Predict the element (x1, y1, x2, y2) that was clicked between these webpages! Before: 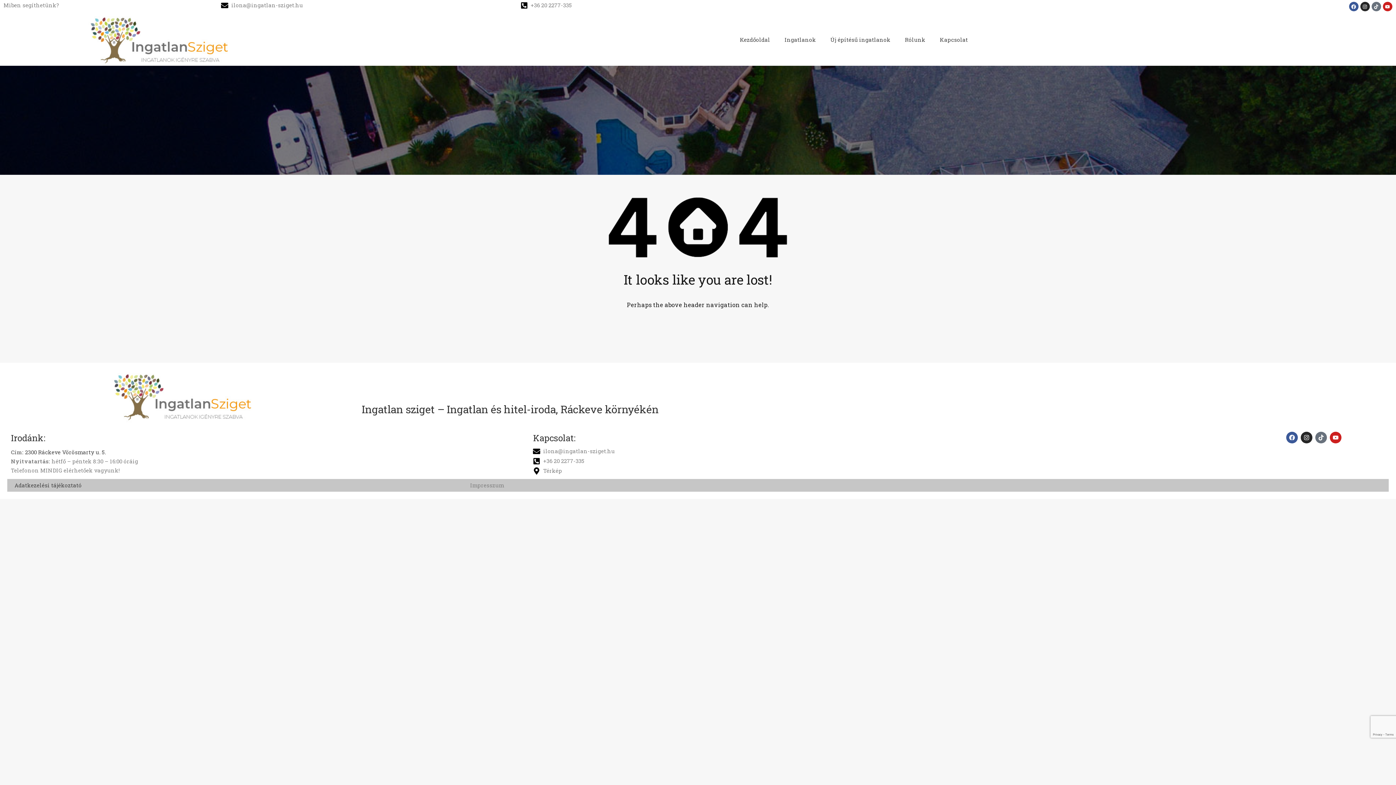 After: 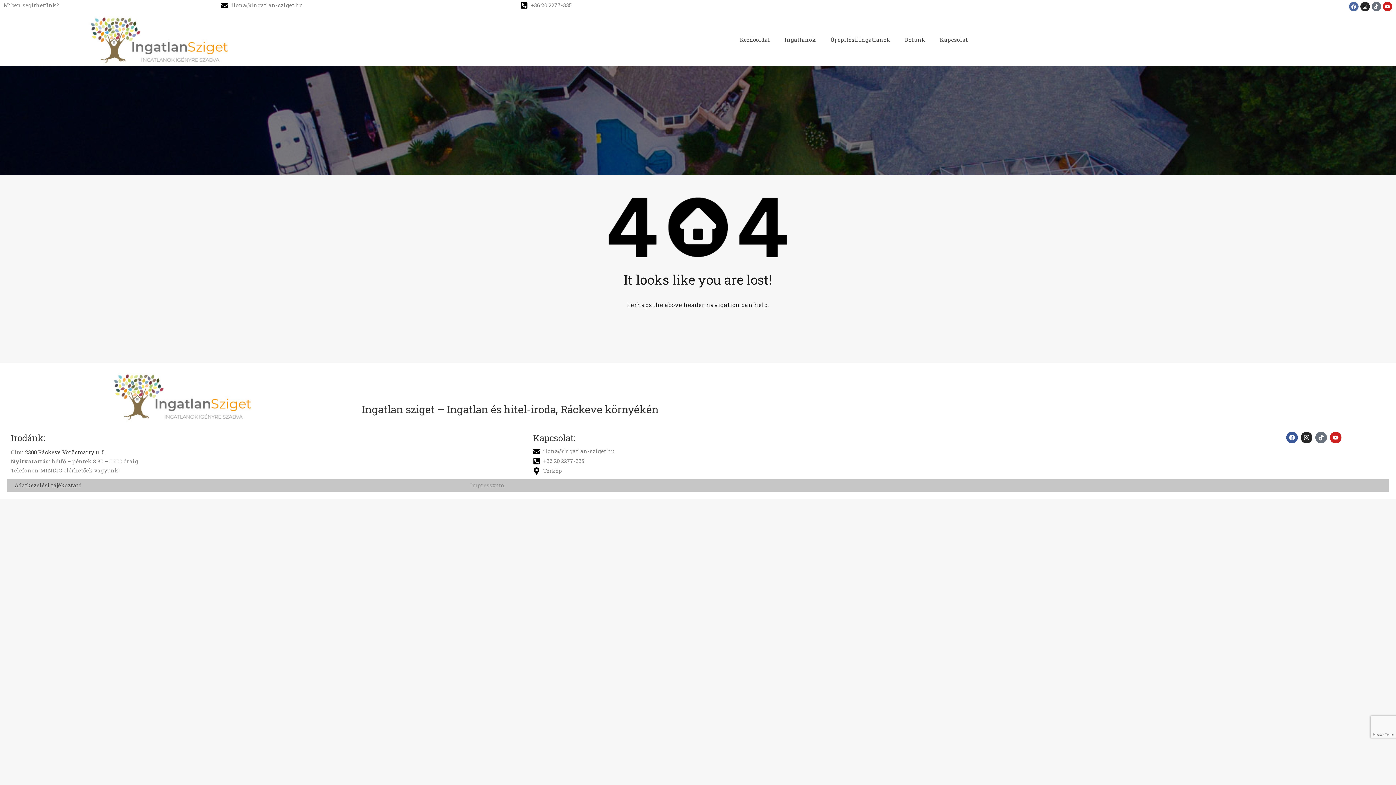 Action: label: Facebook bbox: (1349, 1, 1358, 11)